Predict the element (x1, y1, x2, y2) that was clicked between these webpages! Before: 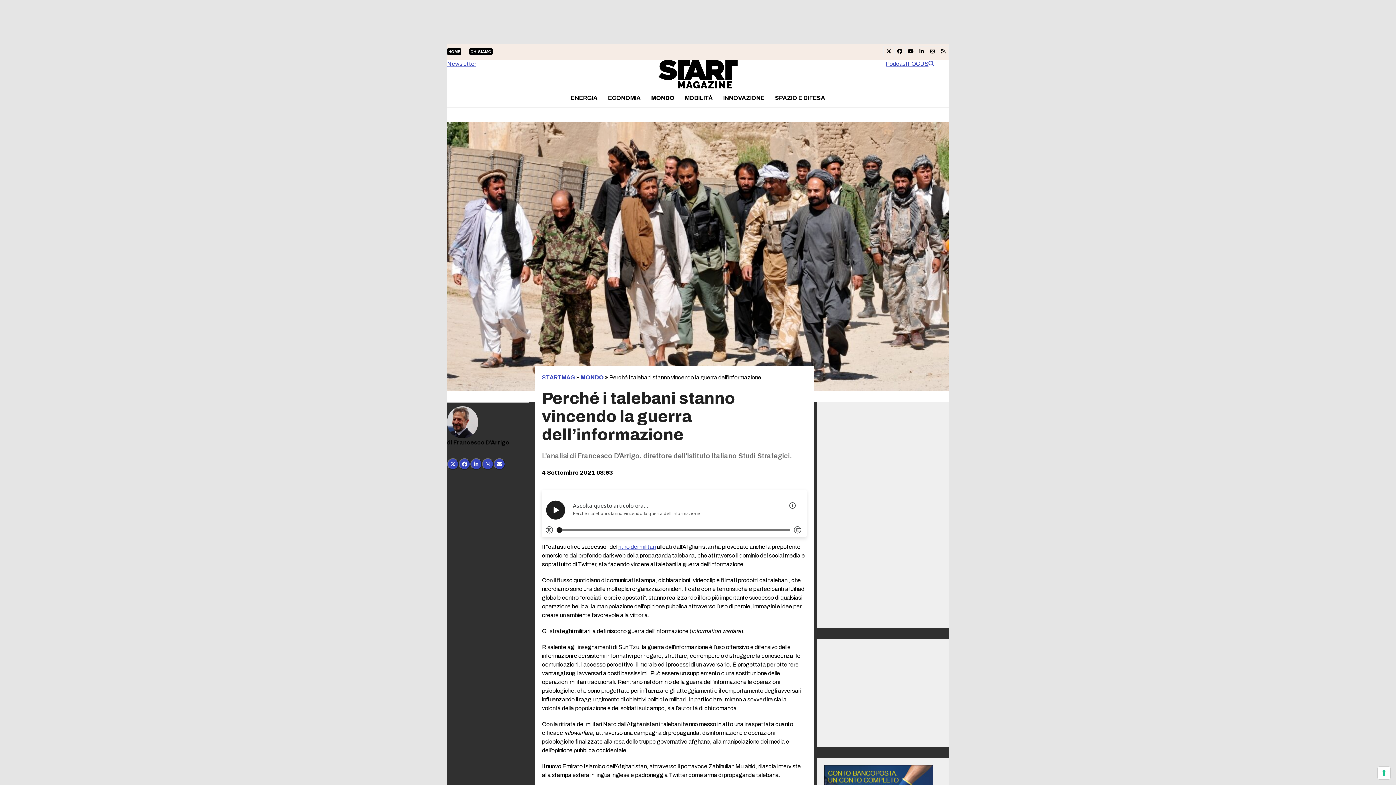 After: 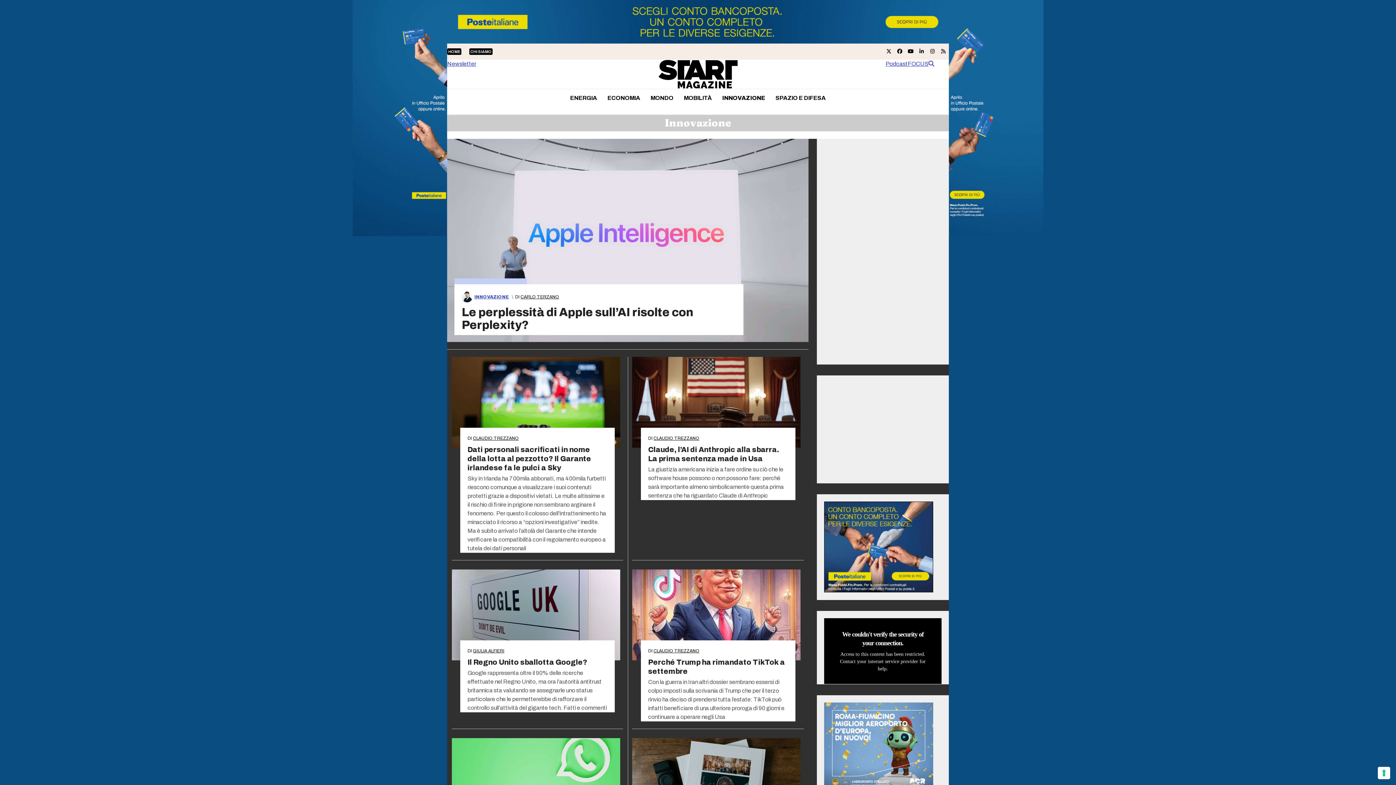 Action: label: INNOVAZIONE bbox: (718, 89, 769, 107)